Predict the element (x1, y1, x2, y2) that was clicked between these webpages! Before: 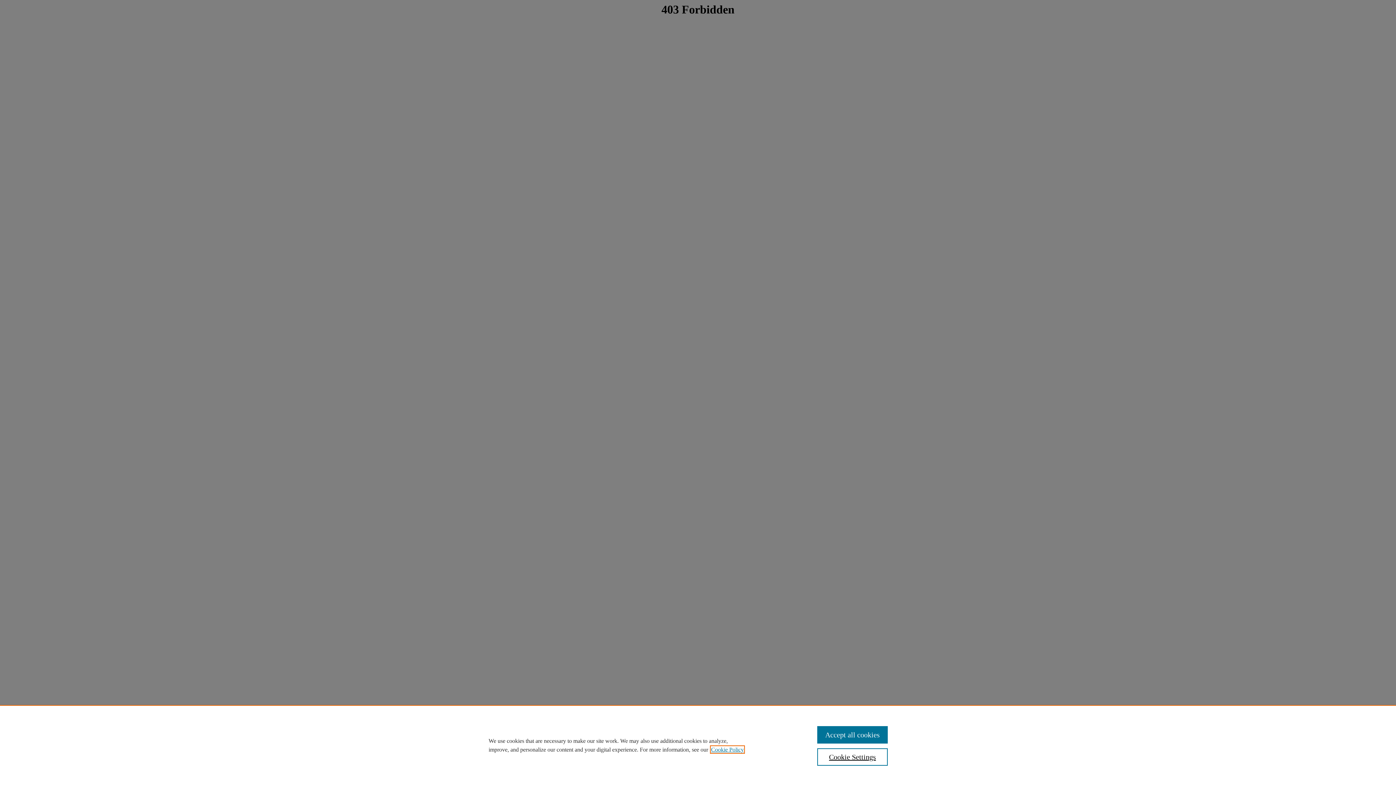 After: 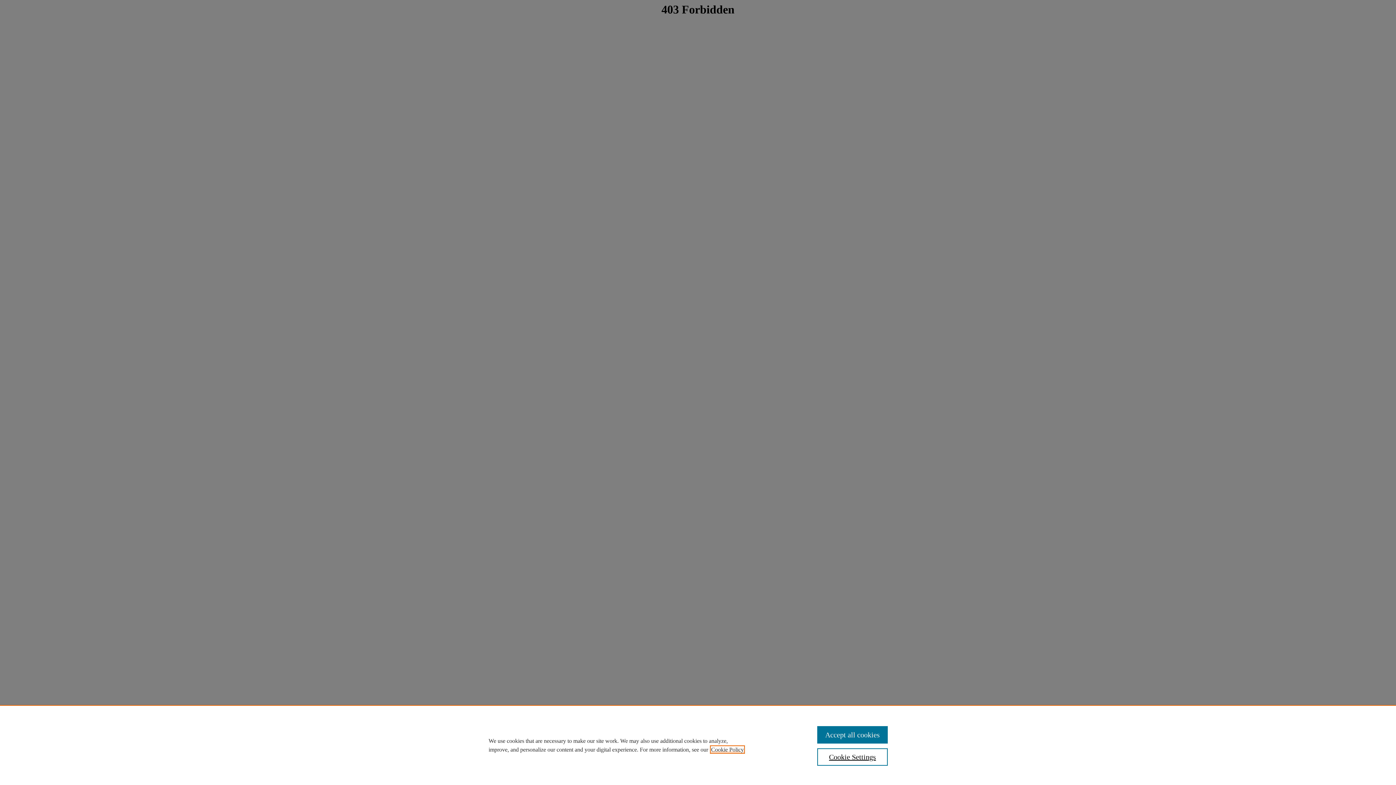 Action: label: , opens in a new tab bbox: (711, 746, 744, 753)